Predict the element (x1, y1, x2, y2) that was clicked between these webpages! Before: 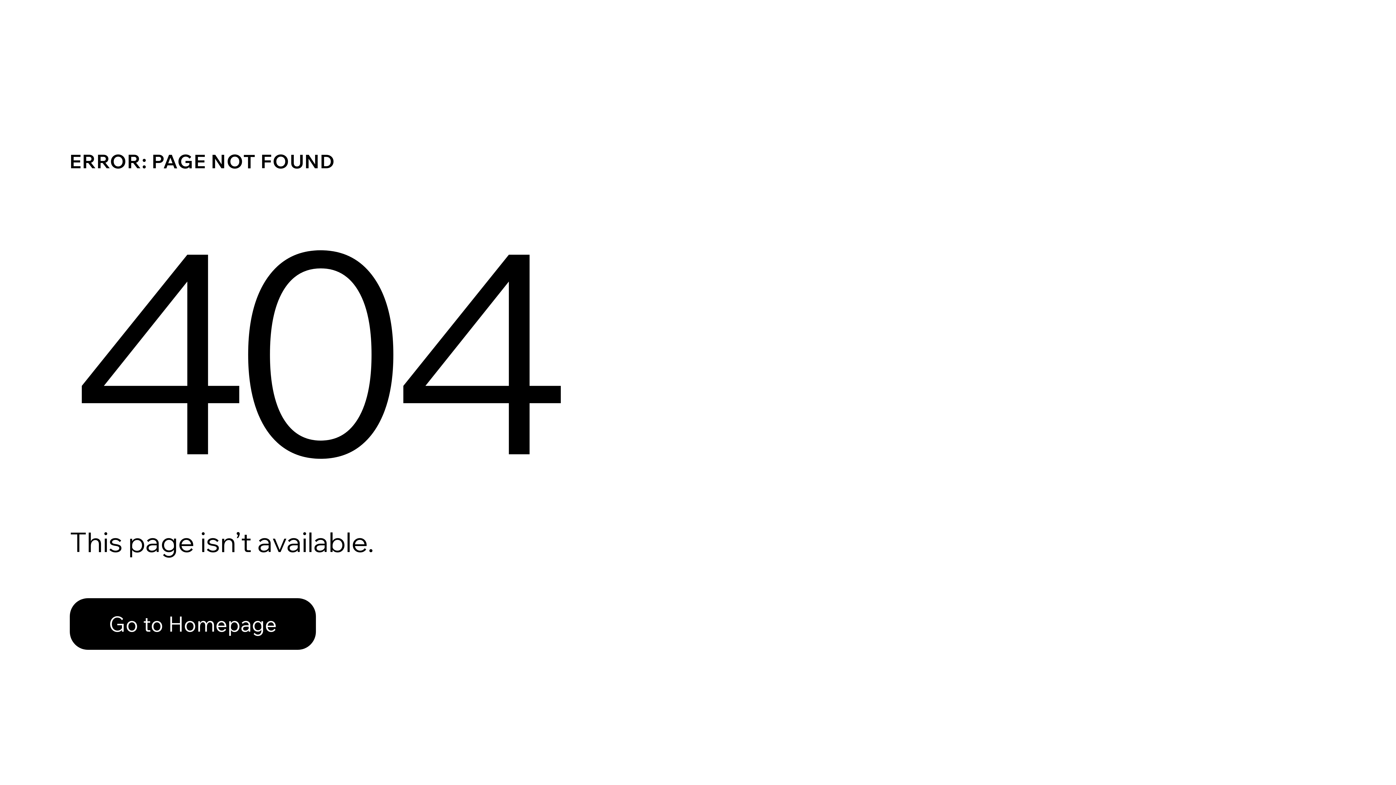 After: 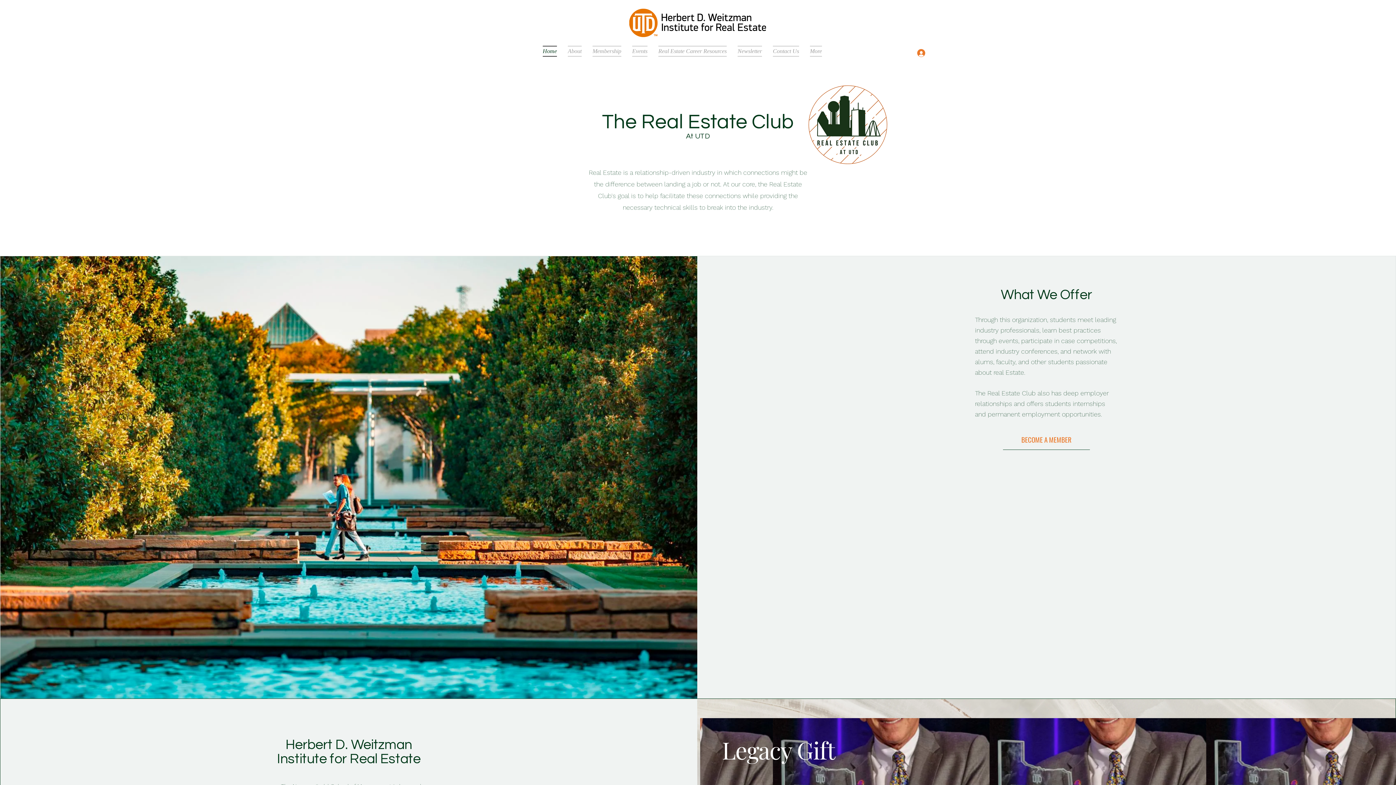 Action: bbox: (69, 582, 768, 659) label: Go to Homepage